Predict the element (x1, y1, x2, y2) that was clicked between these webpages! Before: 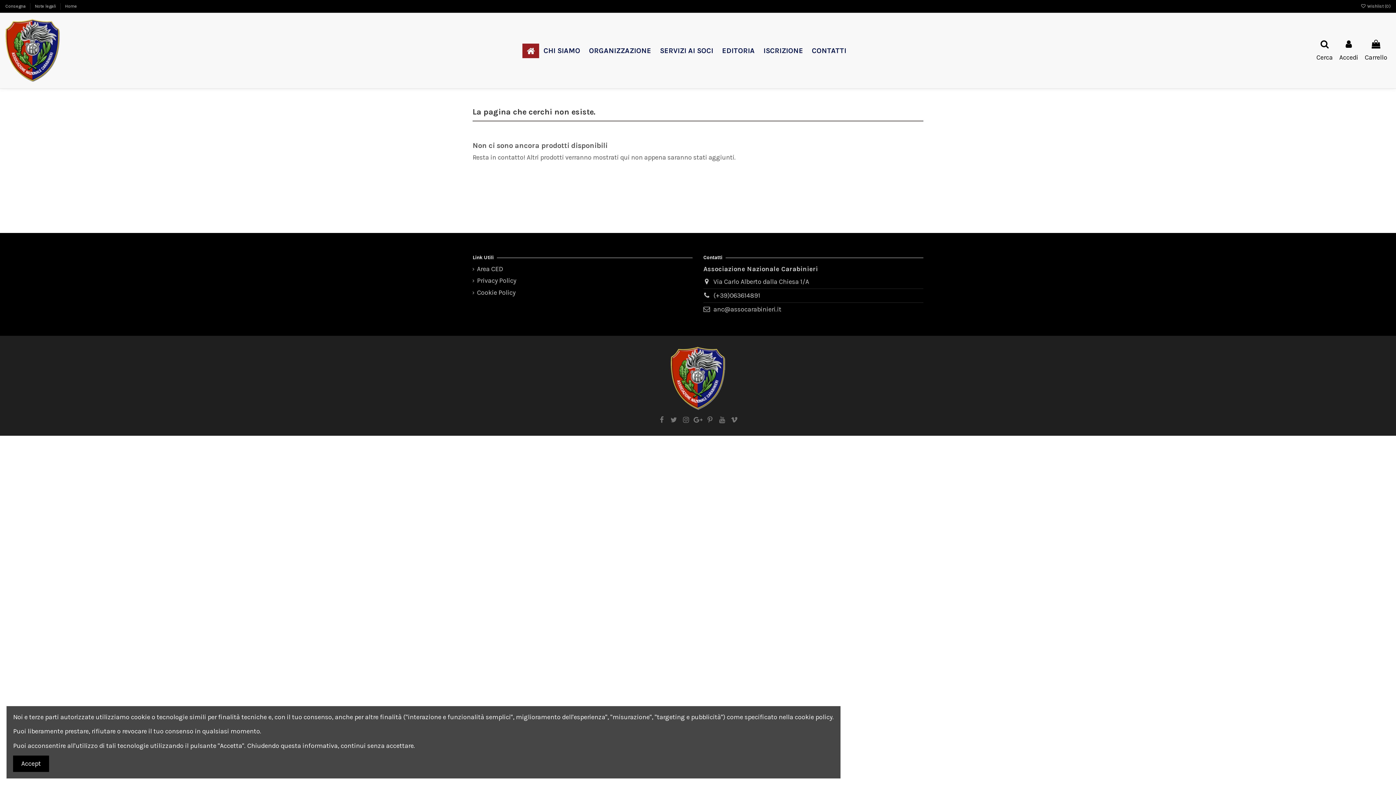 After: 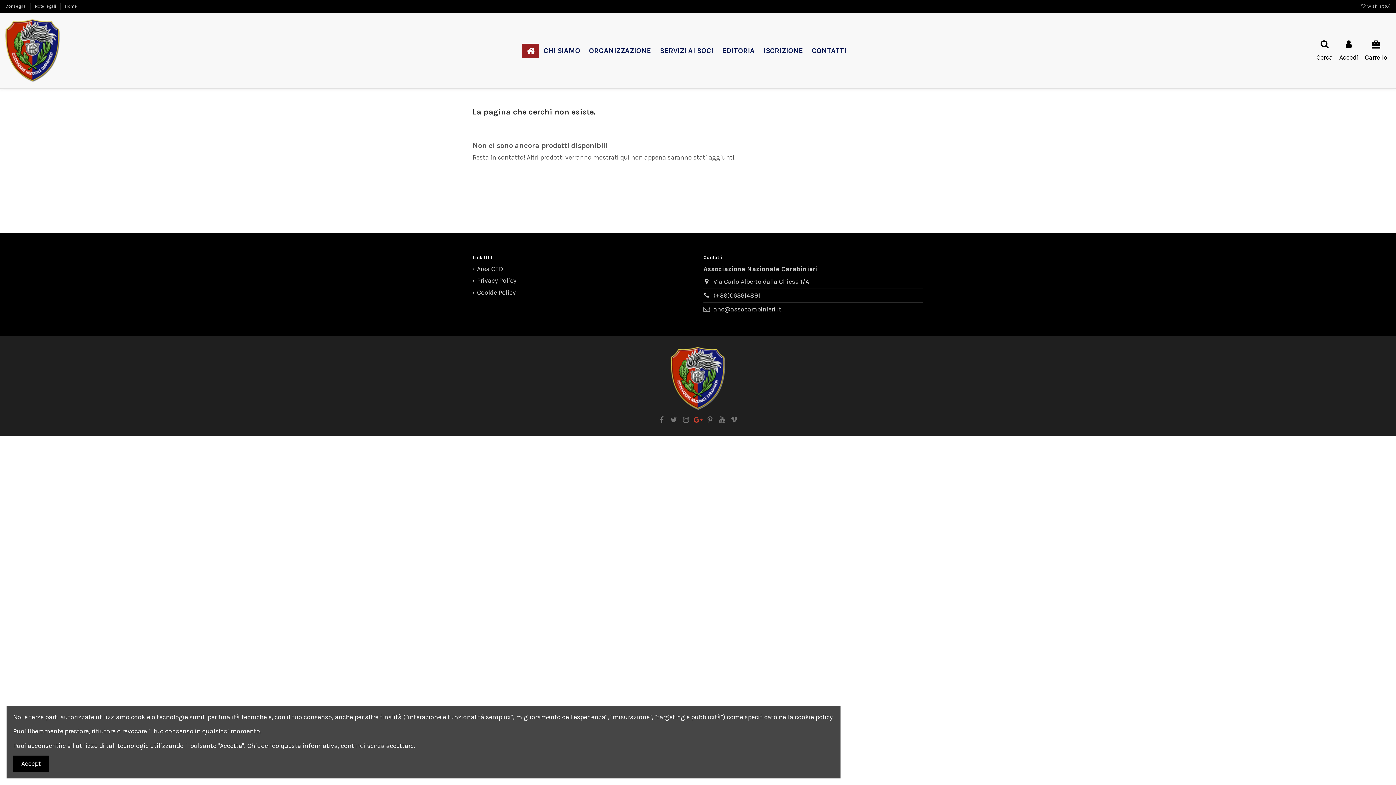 Action: bbox: (693, 416, 702, 424)